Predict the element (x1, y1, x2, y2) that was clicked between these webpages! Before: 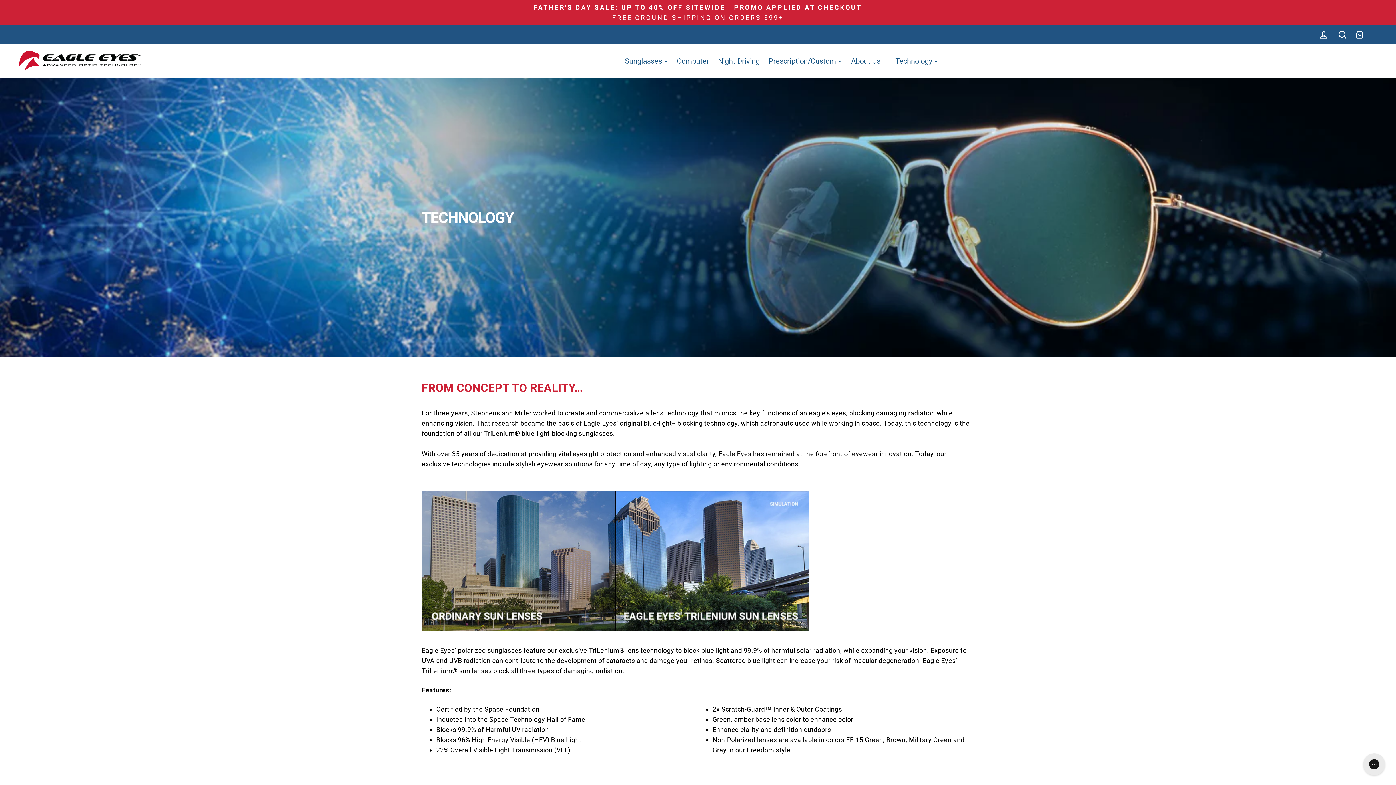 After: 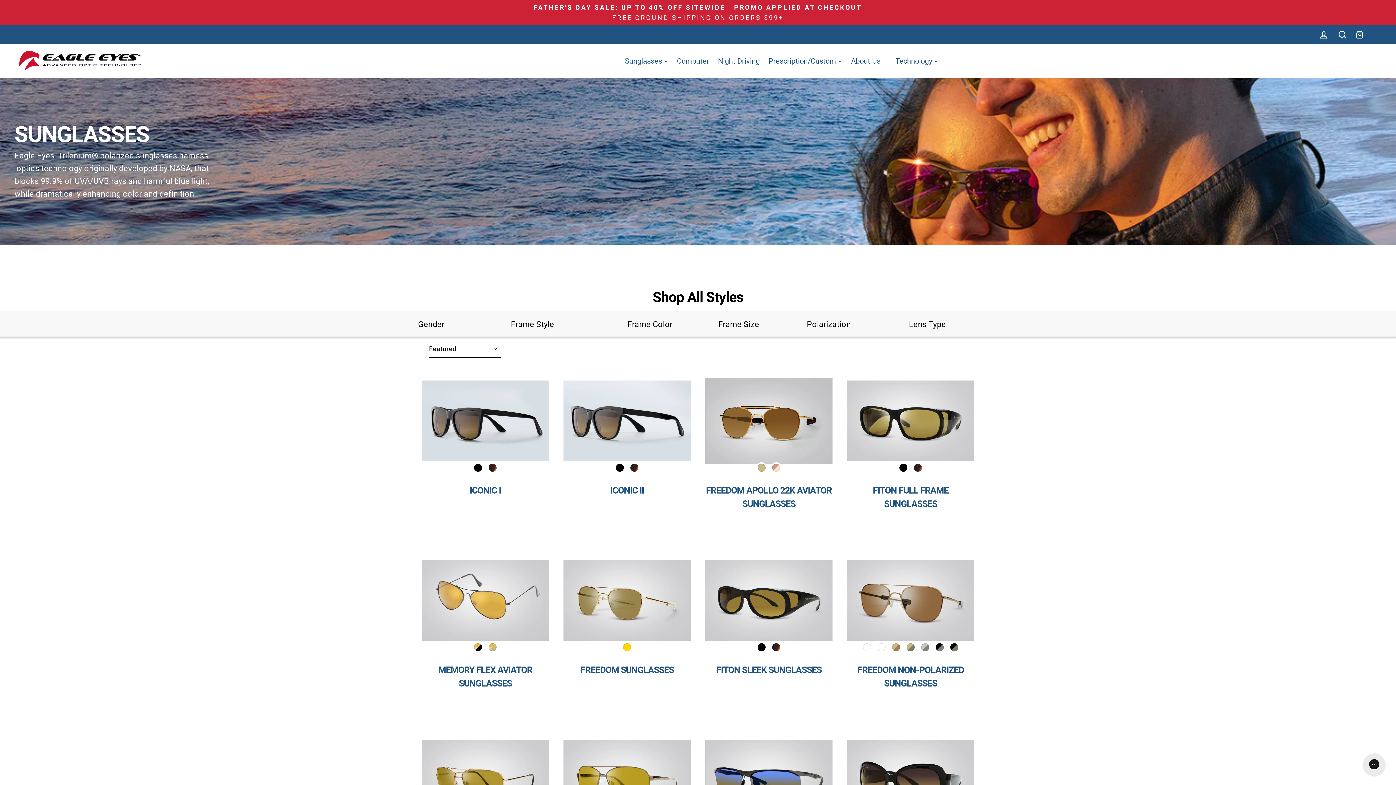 Action: bbox: (620, 47, 672, 74) label: Sunglasses